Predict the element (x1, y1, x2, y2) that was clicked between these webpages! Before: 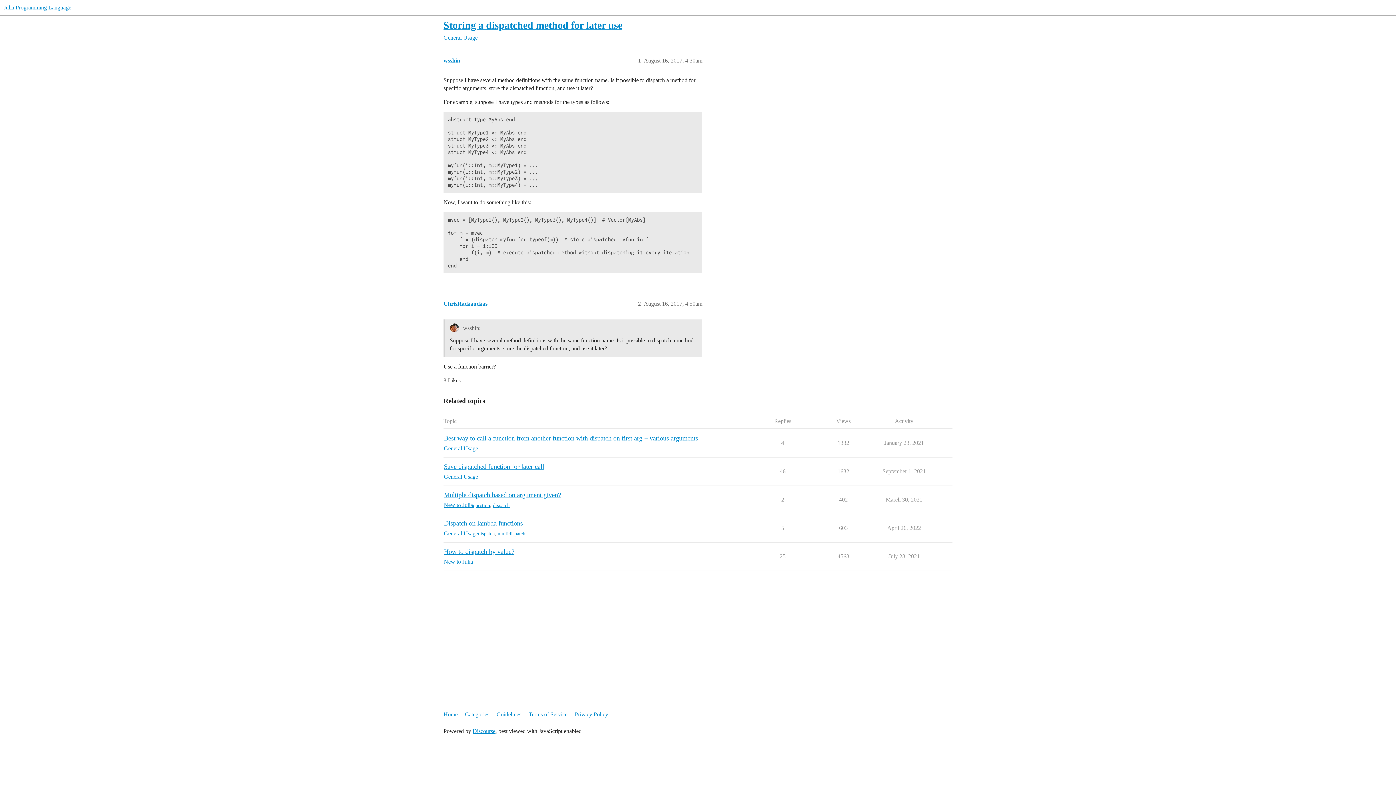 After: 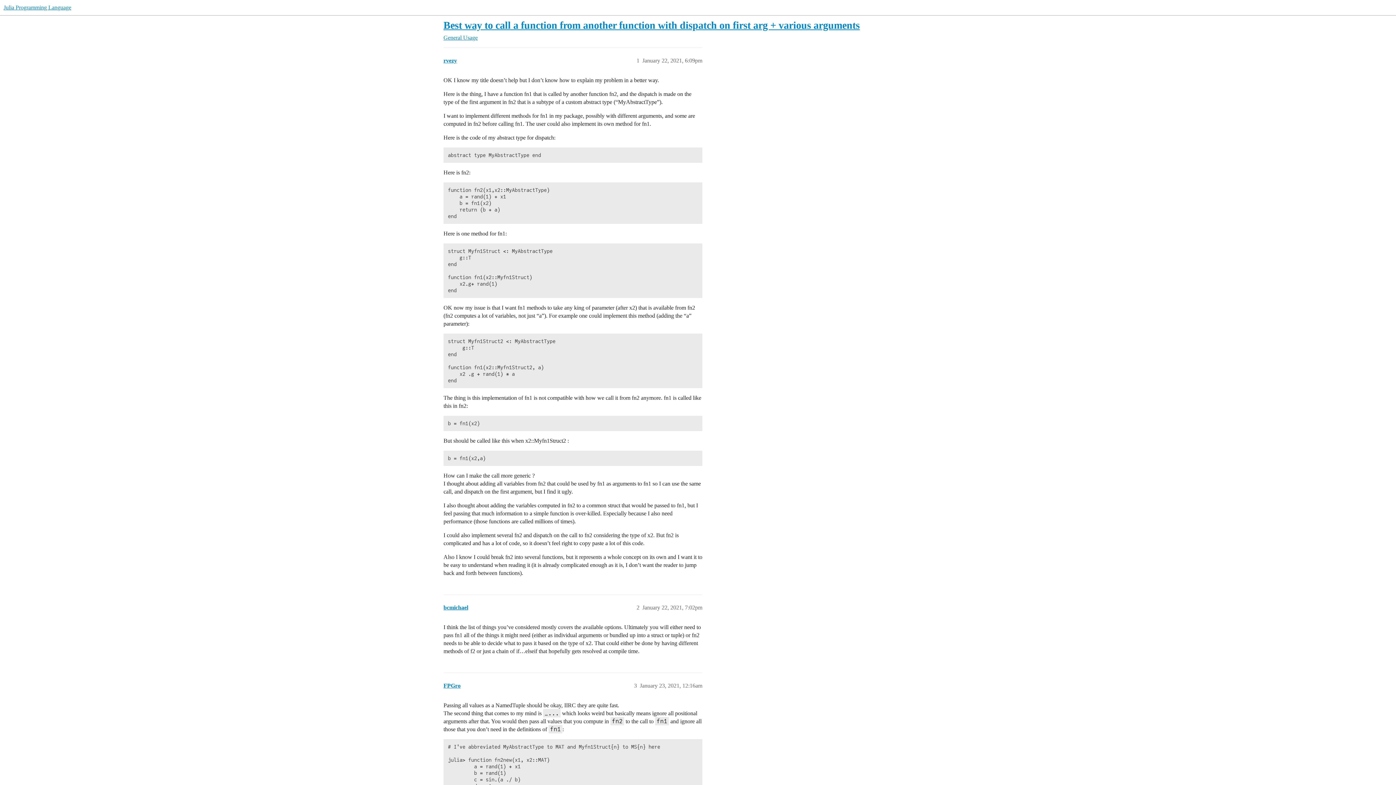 Action: label: Best way to call a function from another function with dispatch on first arg + various arguments bbox: (444, 434, 698, 442)